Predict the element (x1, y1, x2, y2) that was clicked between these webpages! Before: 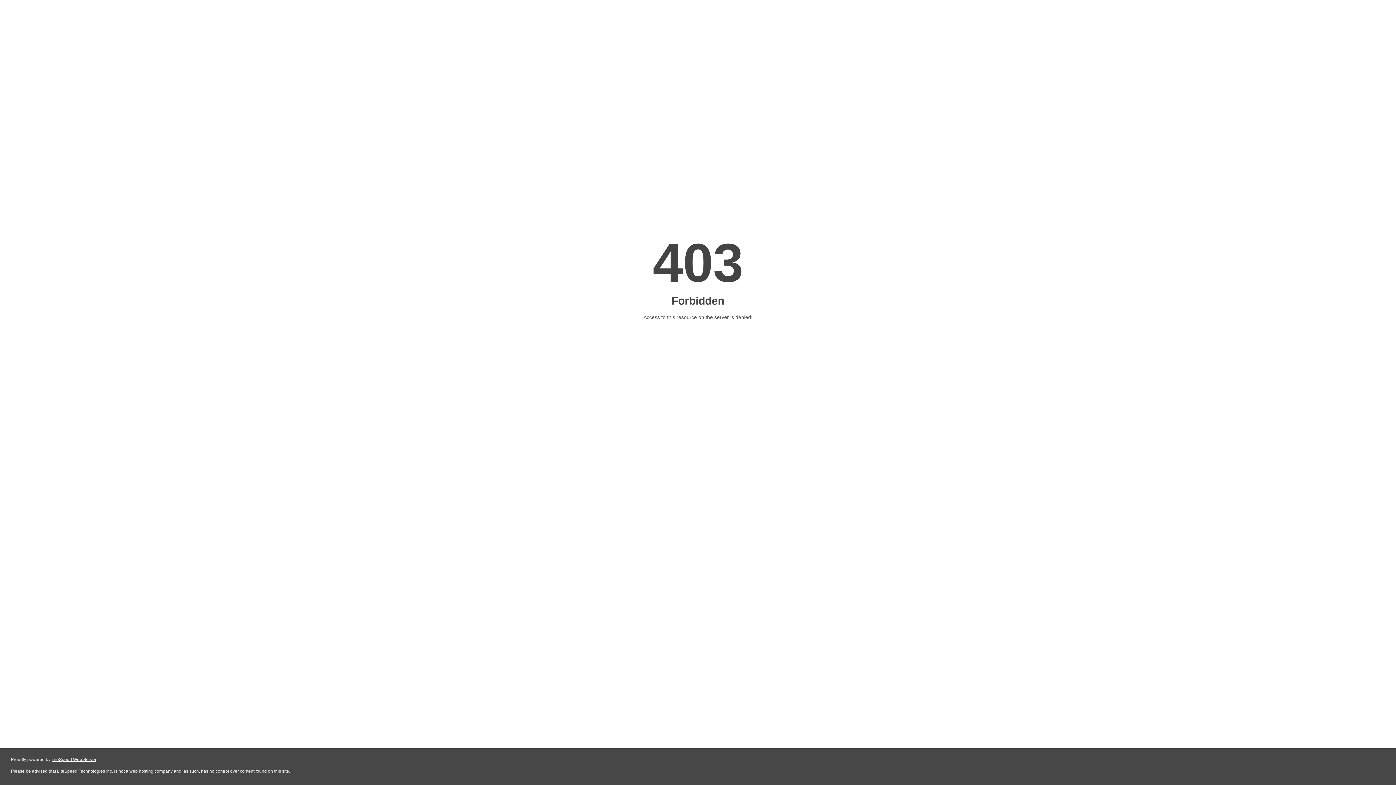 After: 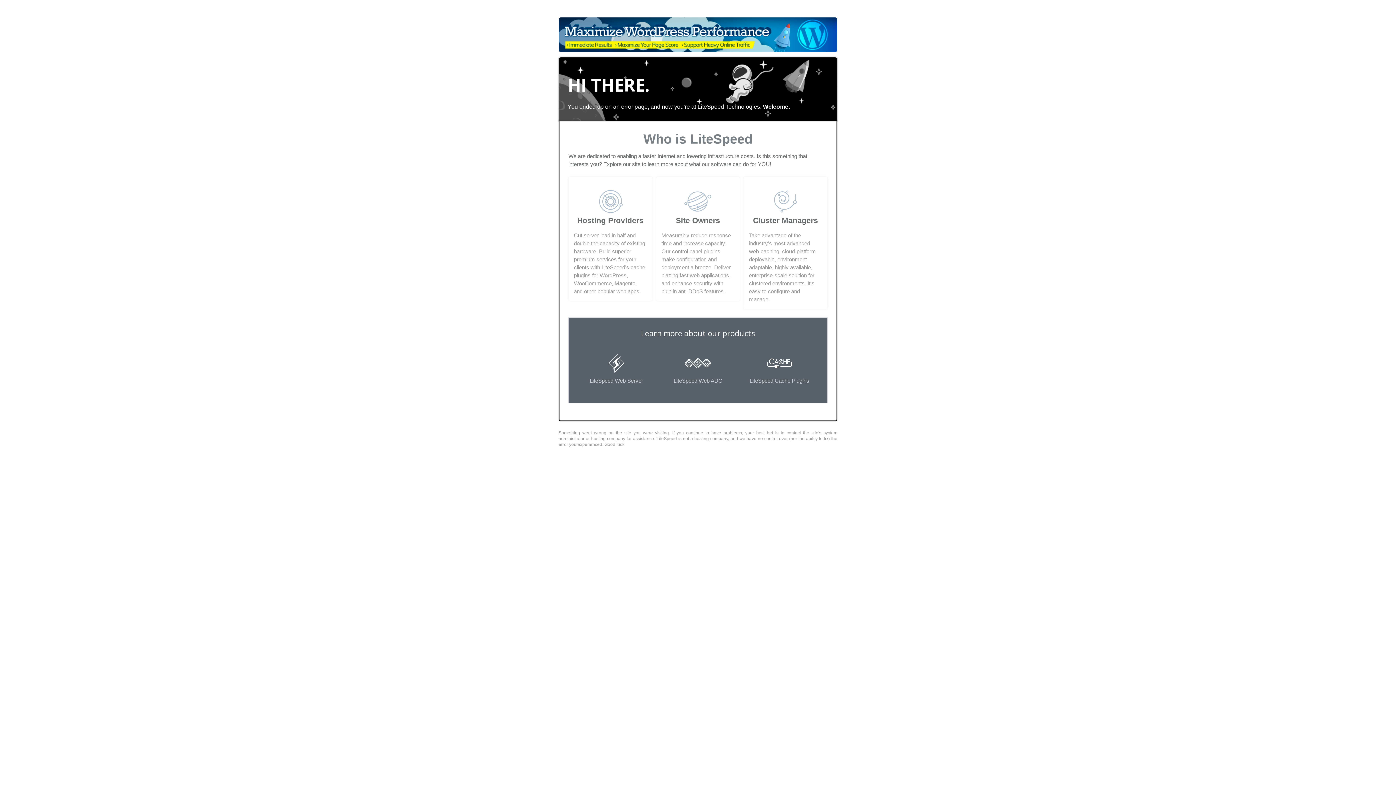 Action: label: LiteSpeed Web Server bbox: (51, 757, 96, 762)